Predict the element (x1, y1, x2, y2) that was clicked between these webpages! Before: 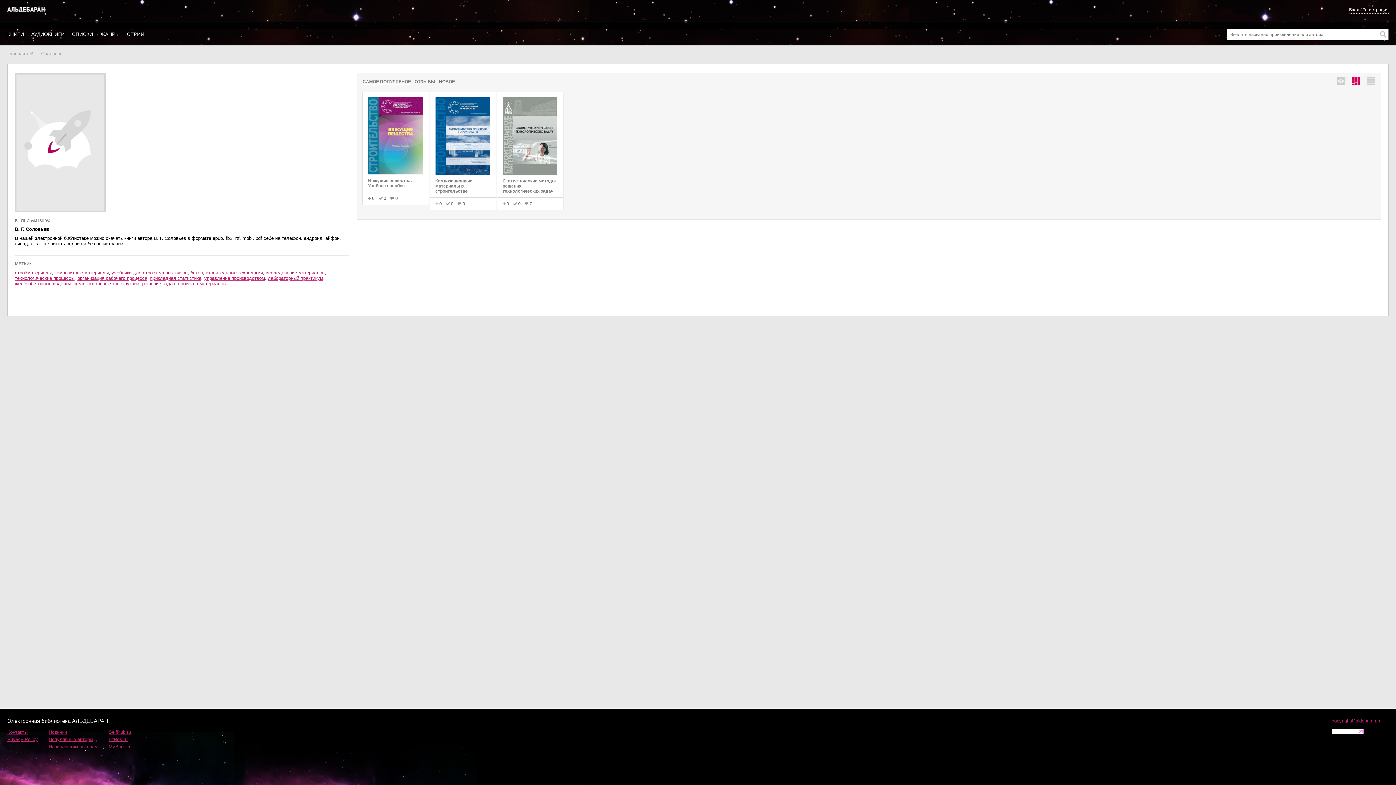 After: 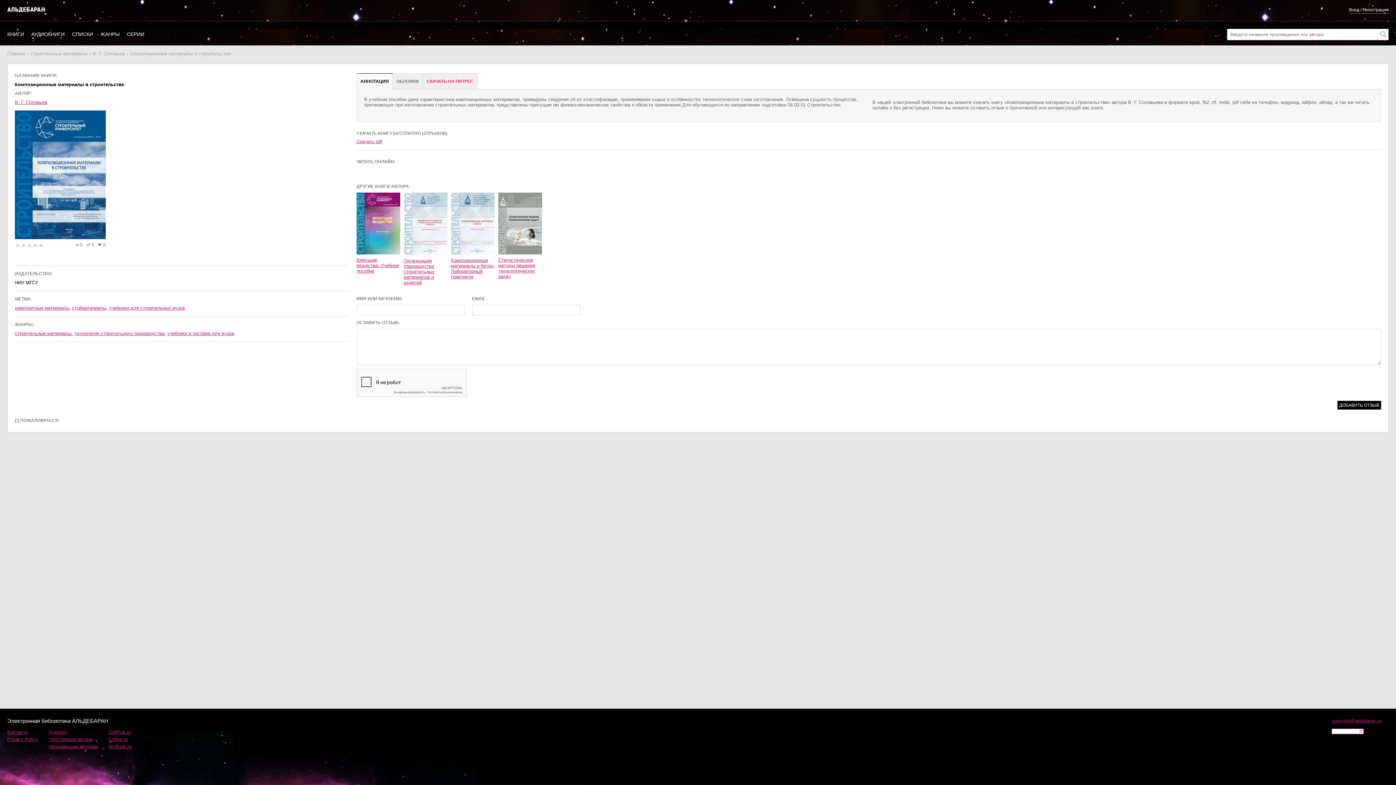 Action: label: Композиционные материалы в строительстве bbox: (435, 178, 472, 193)